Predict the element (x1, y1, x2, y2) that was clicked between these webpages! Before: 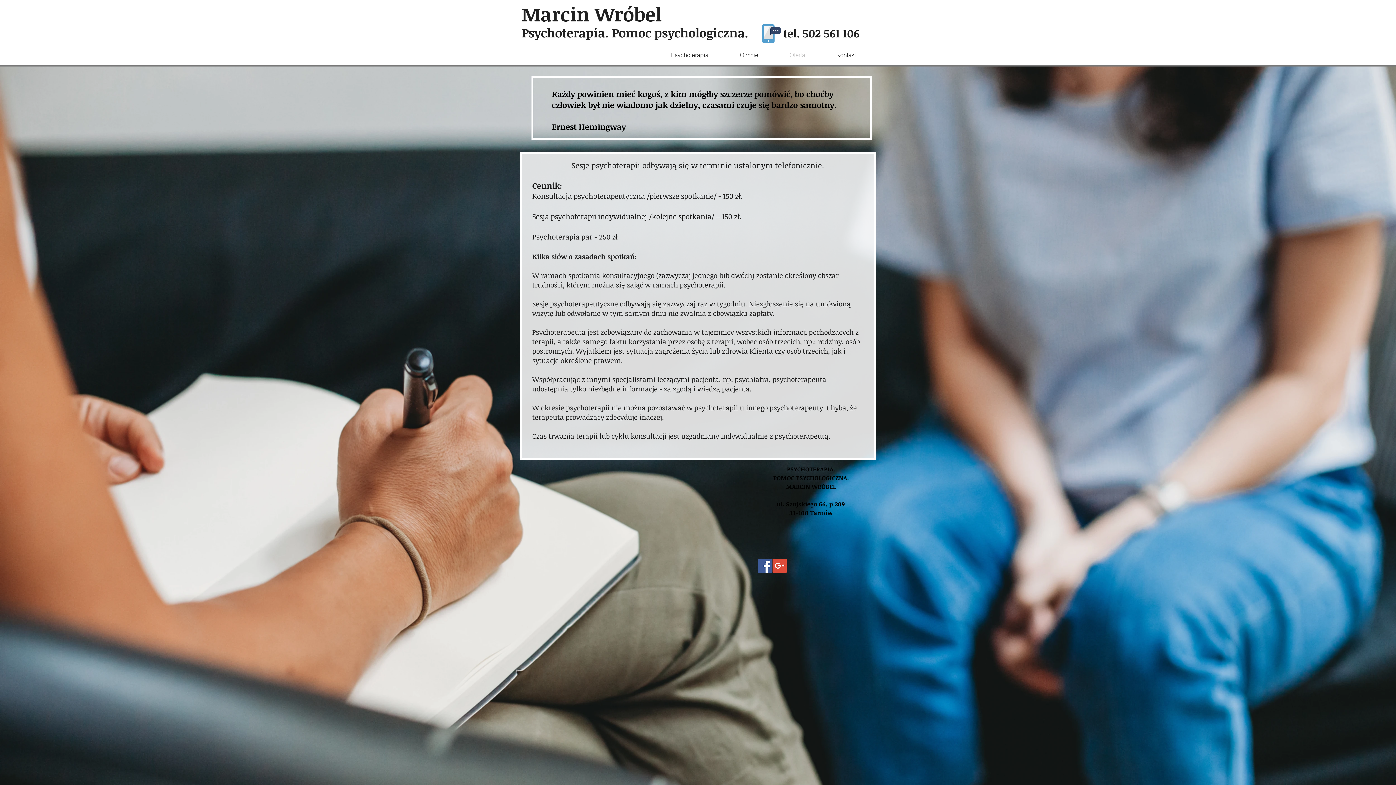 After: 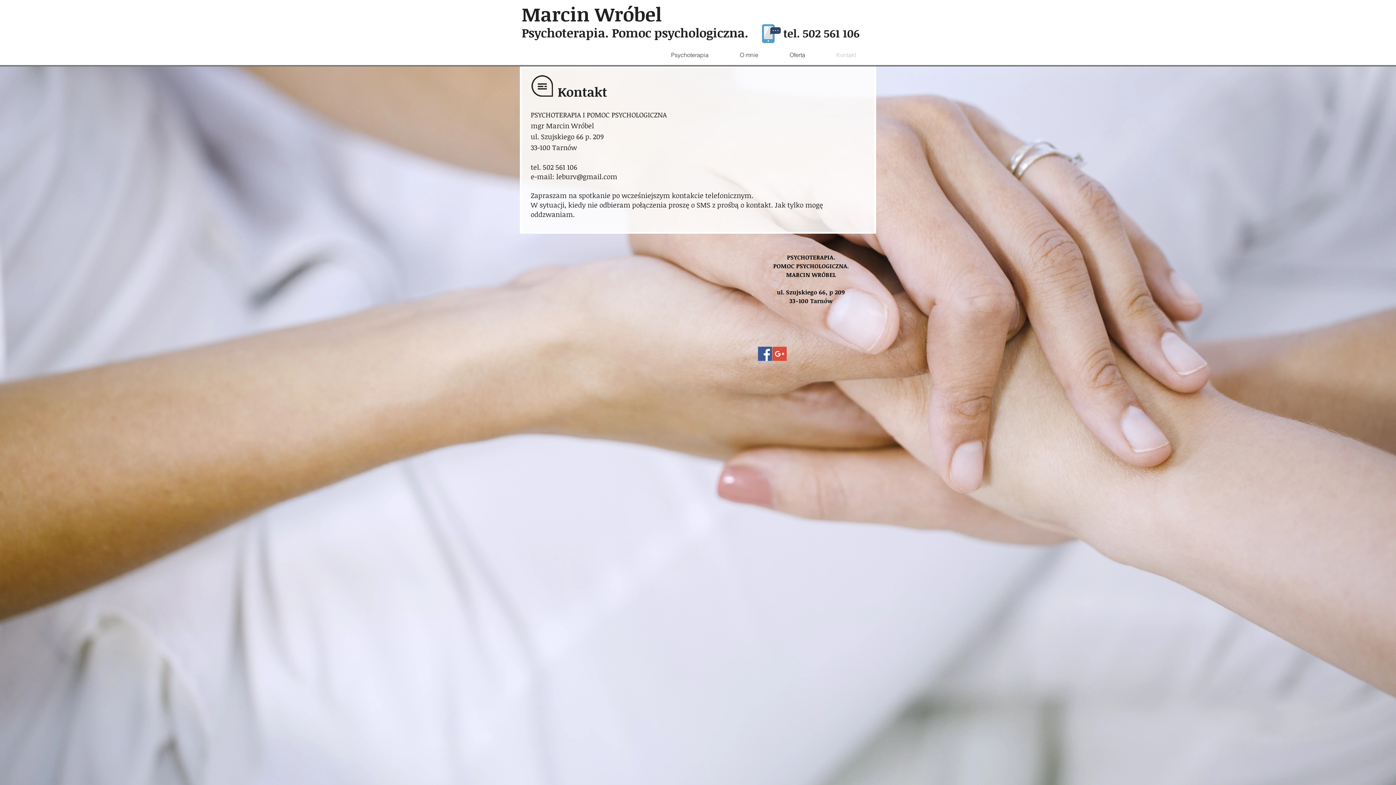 Action: bbox: (821, 48, 871, 61) label: Kontakt